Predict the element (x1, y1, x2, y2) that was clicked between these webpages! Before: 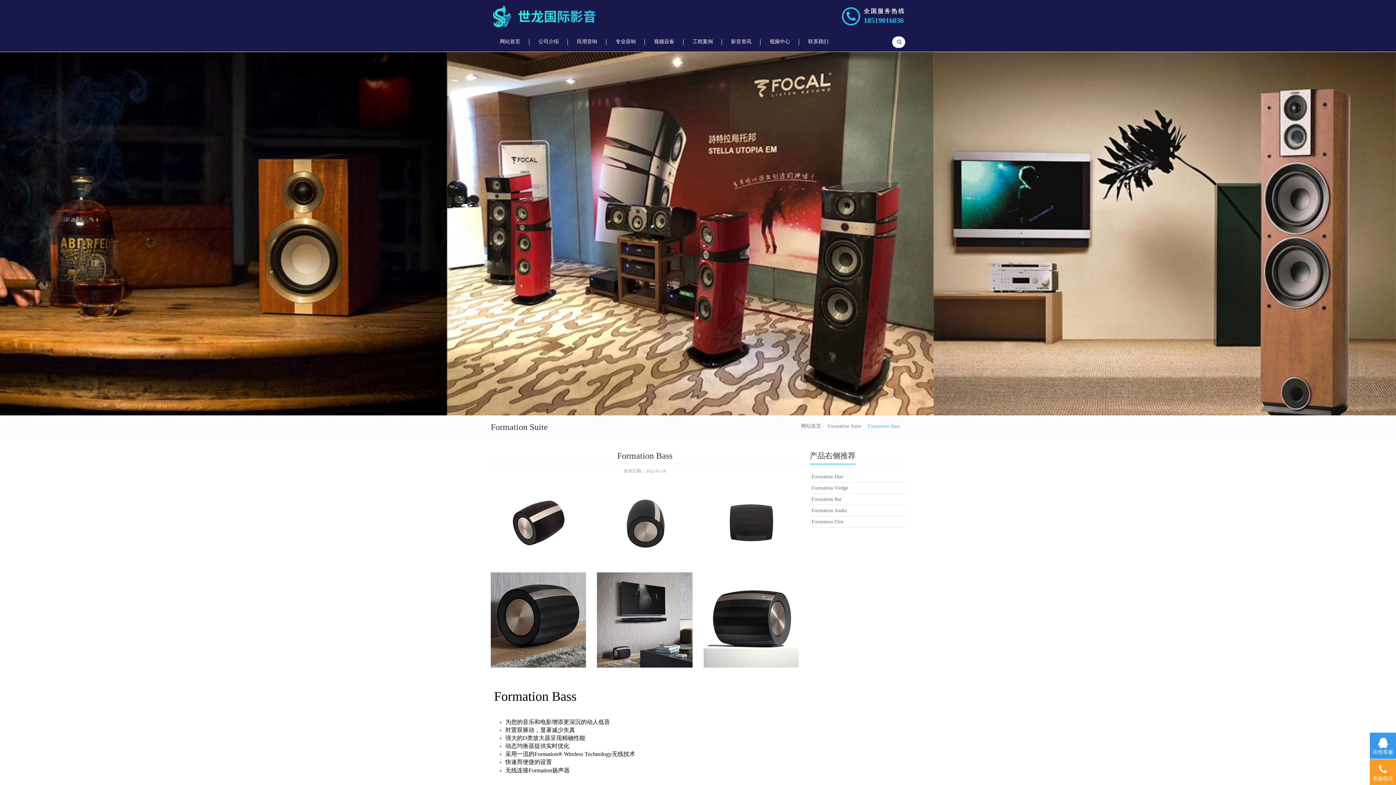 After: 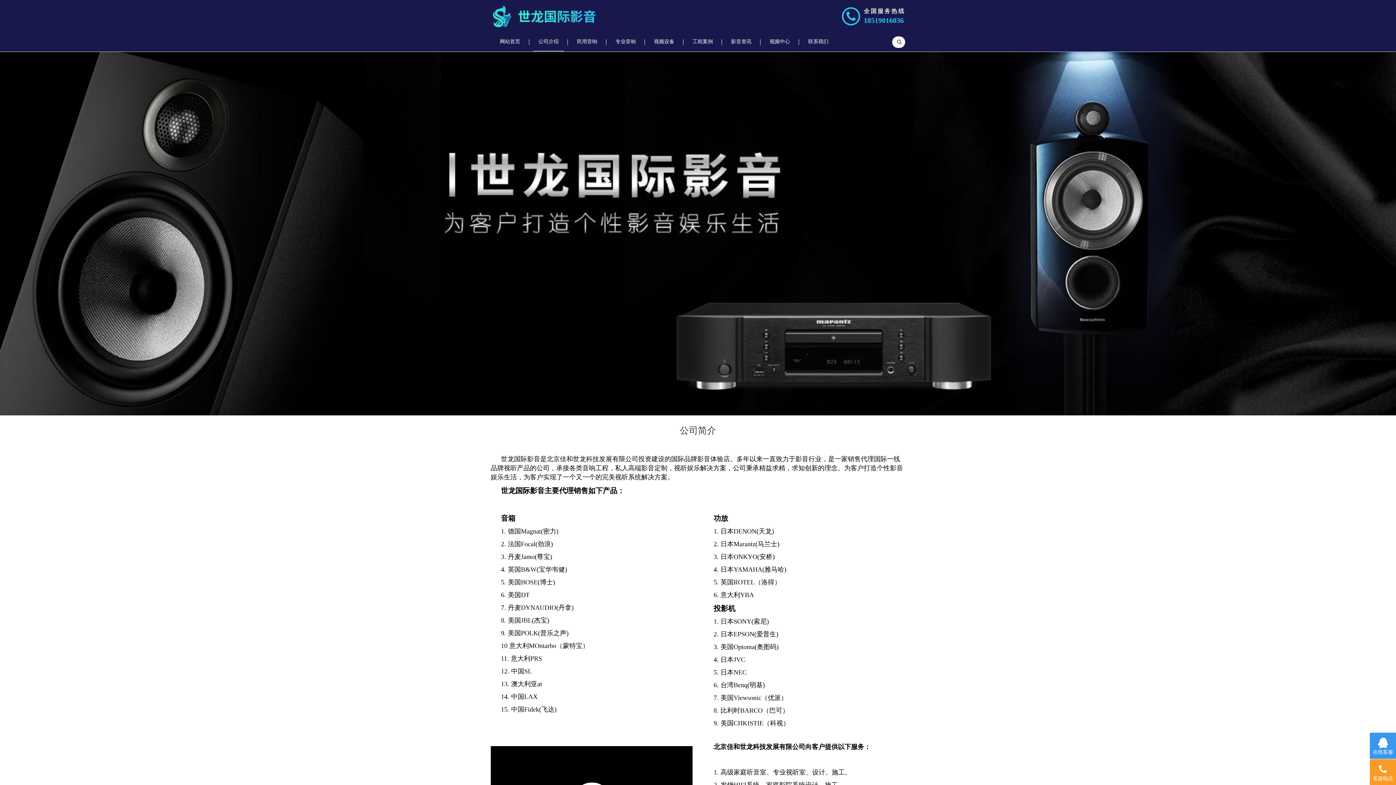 Action: label: 公司介绍 bbox: (533, 32, 564, 51)